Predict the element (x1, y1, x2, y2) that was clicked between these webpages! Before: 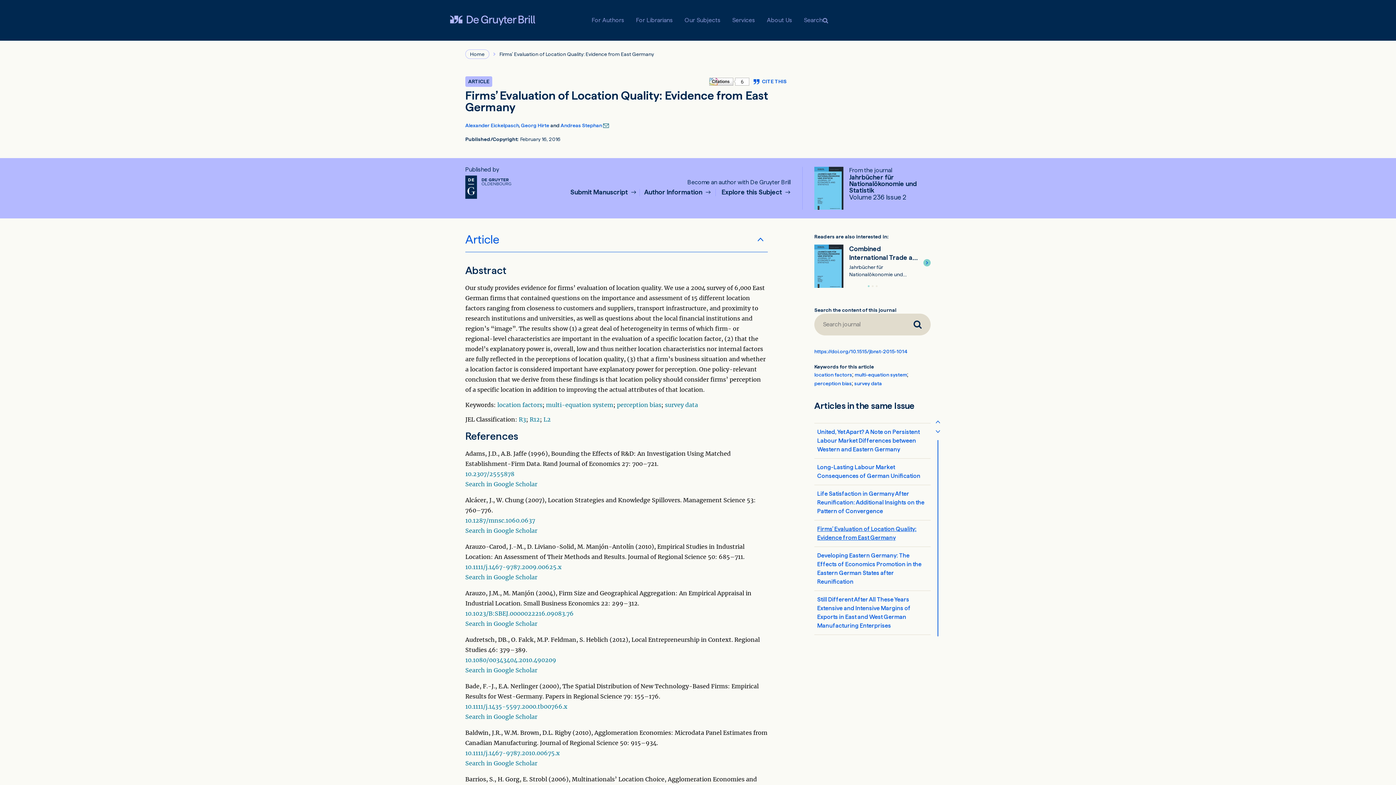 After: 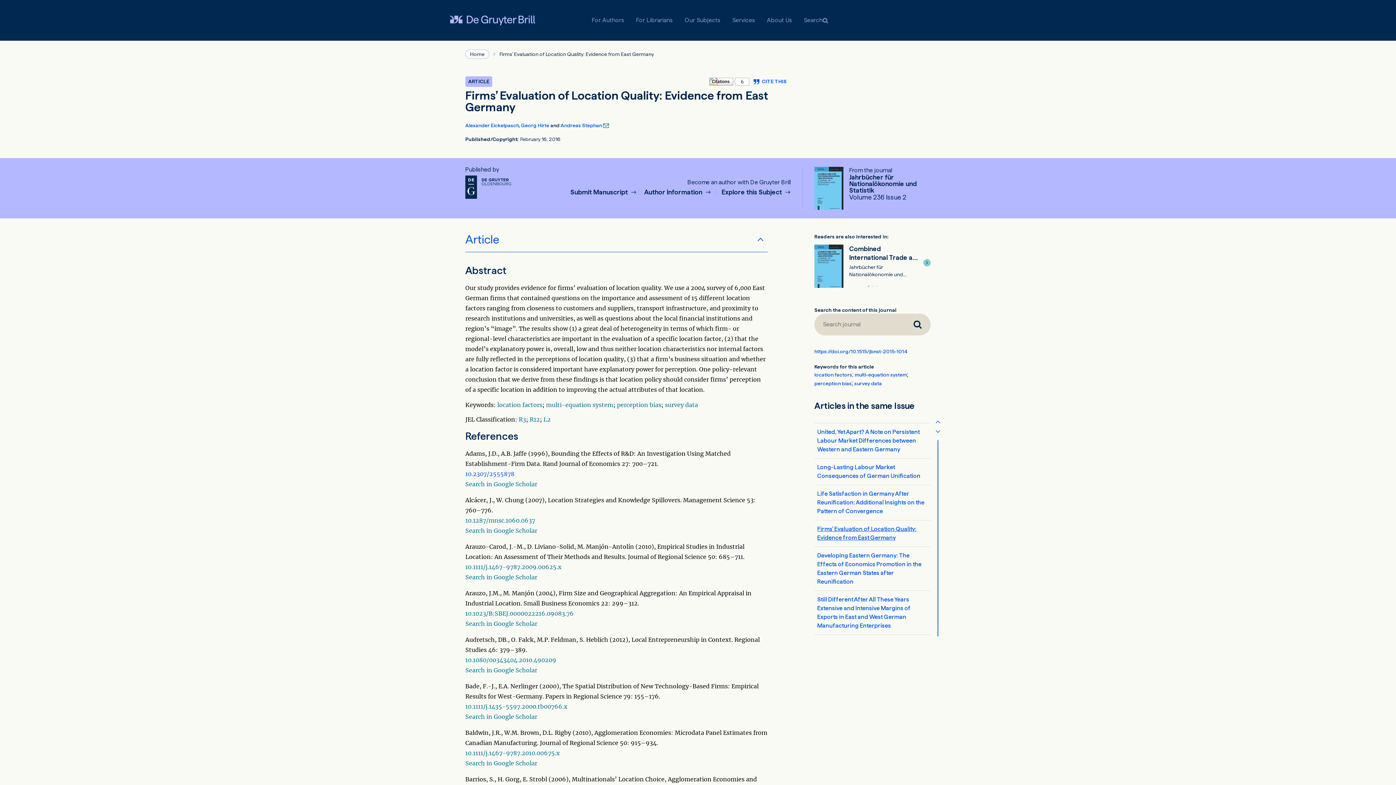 Action: label: 10.2307/2555878 bbox: (465, 470, 514, 477)